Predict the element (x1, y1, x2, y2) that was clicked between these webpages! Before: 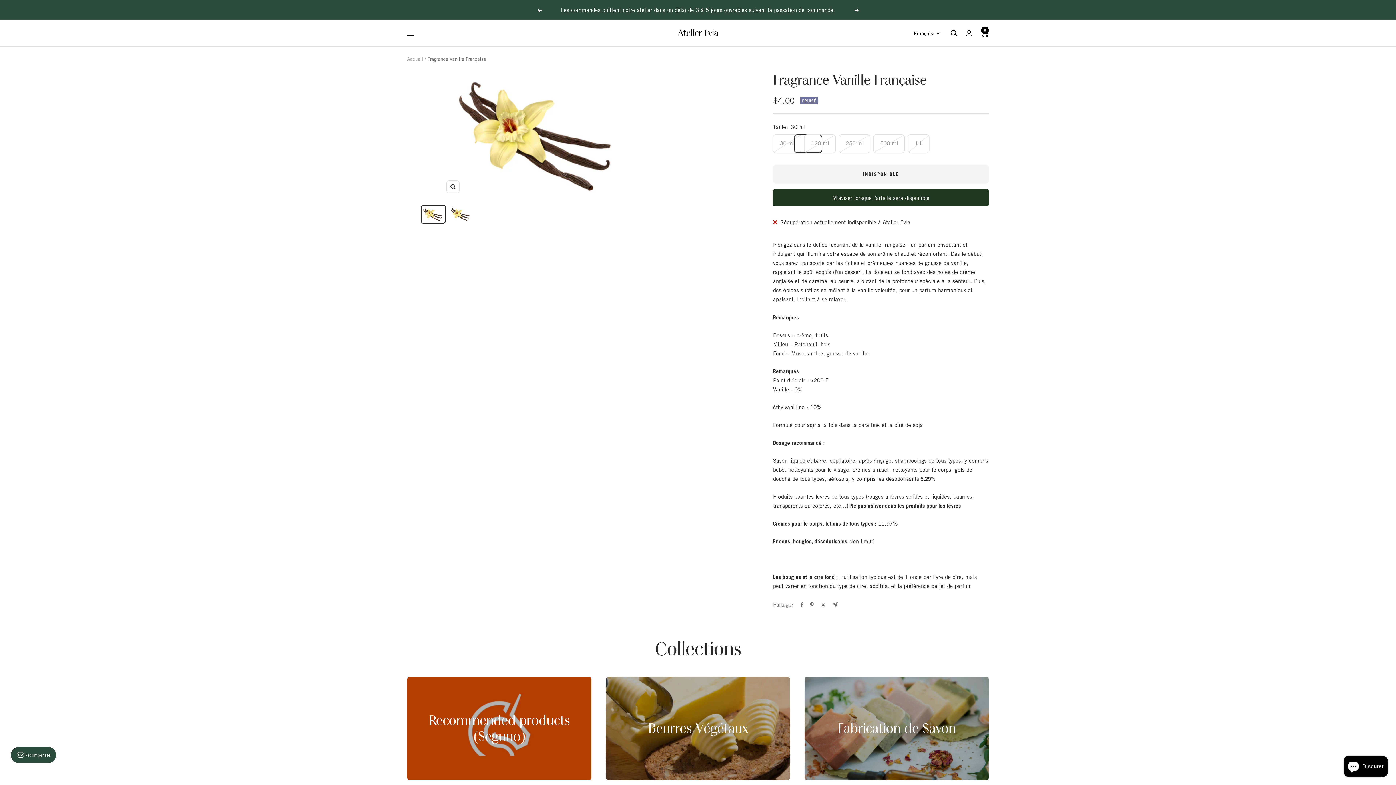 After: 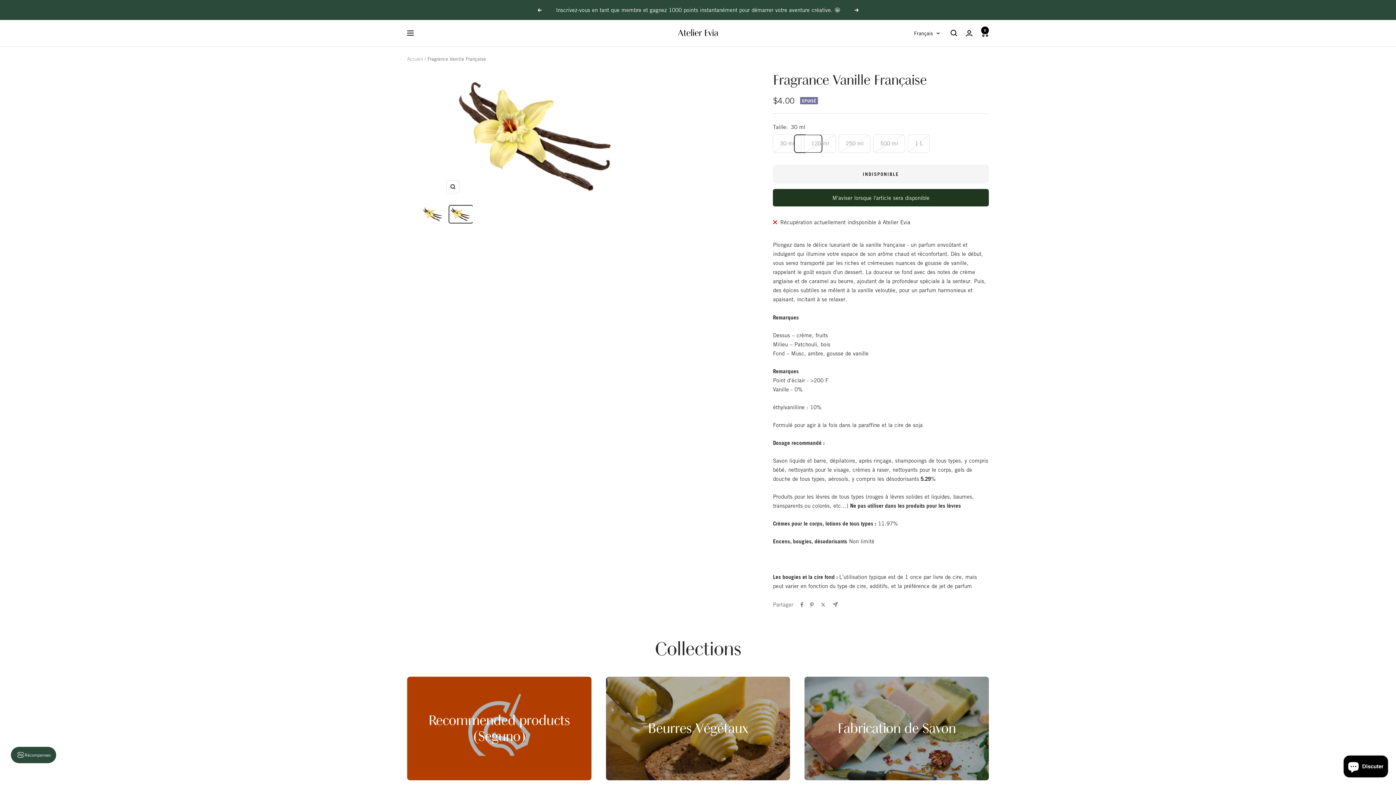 Action: bbox: (448, 205, 472, 223)